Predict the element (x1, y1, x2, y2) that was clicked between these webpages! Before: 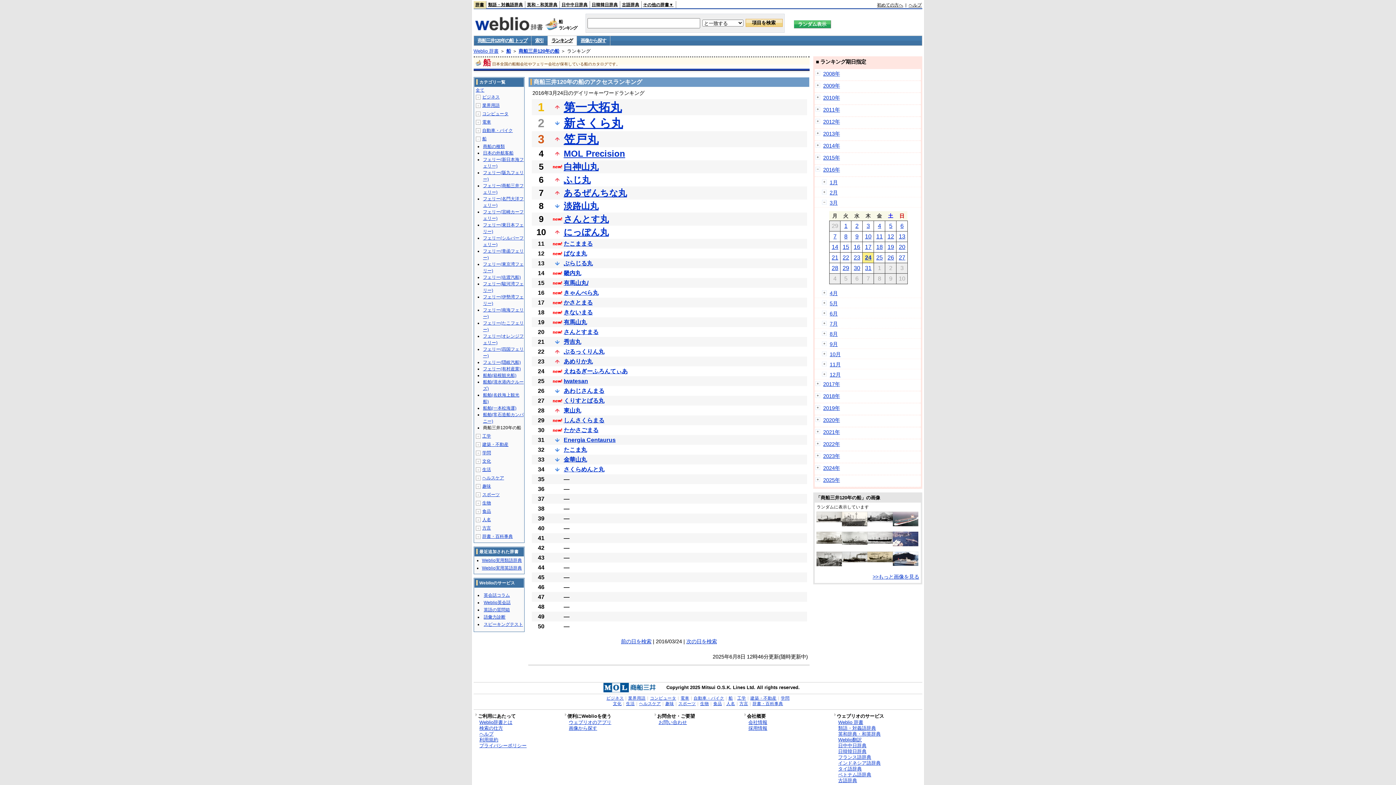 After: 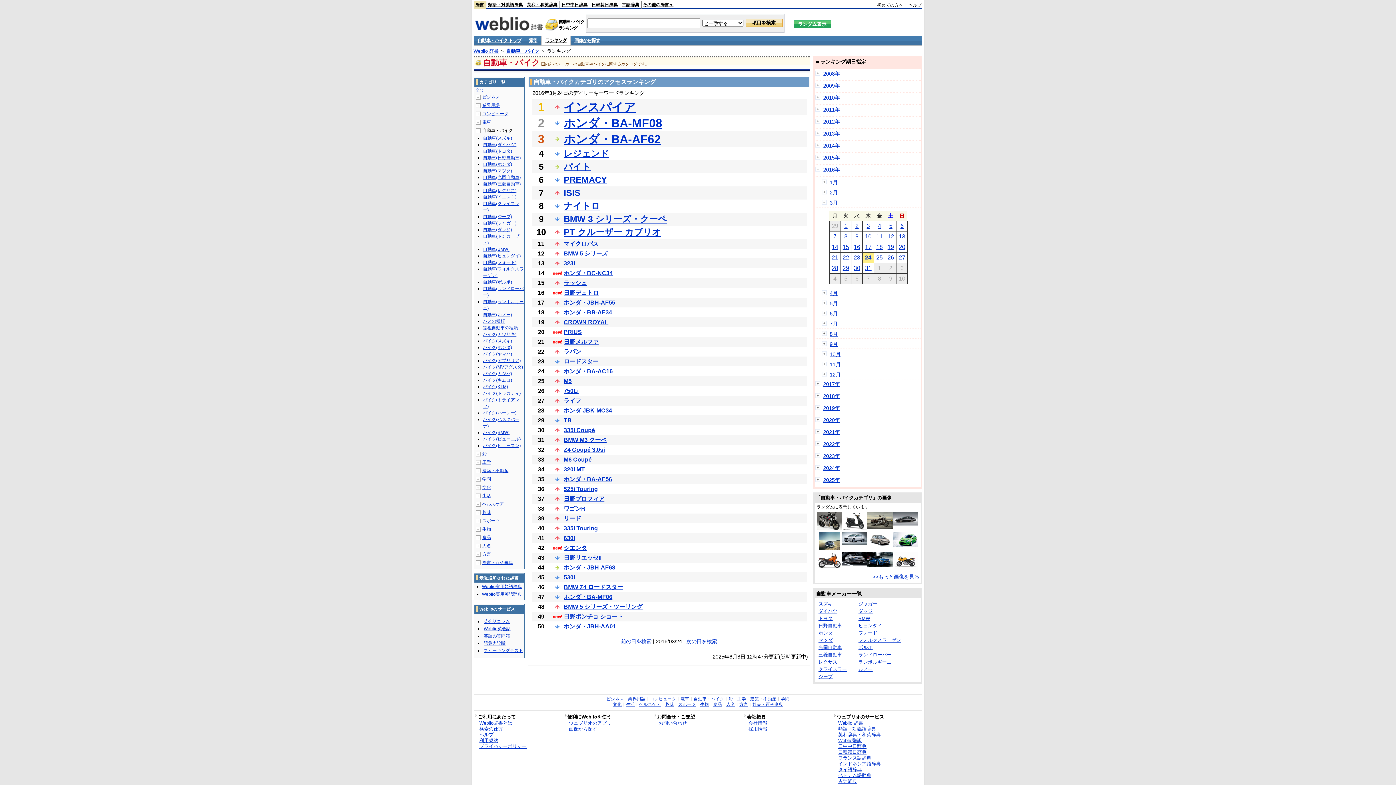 Action: label: 自動車・バイク bbox: (482, 128, 512, 133)